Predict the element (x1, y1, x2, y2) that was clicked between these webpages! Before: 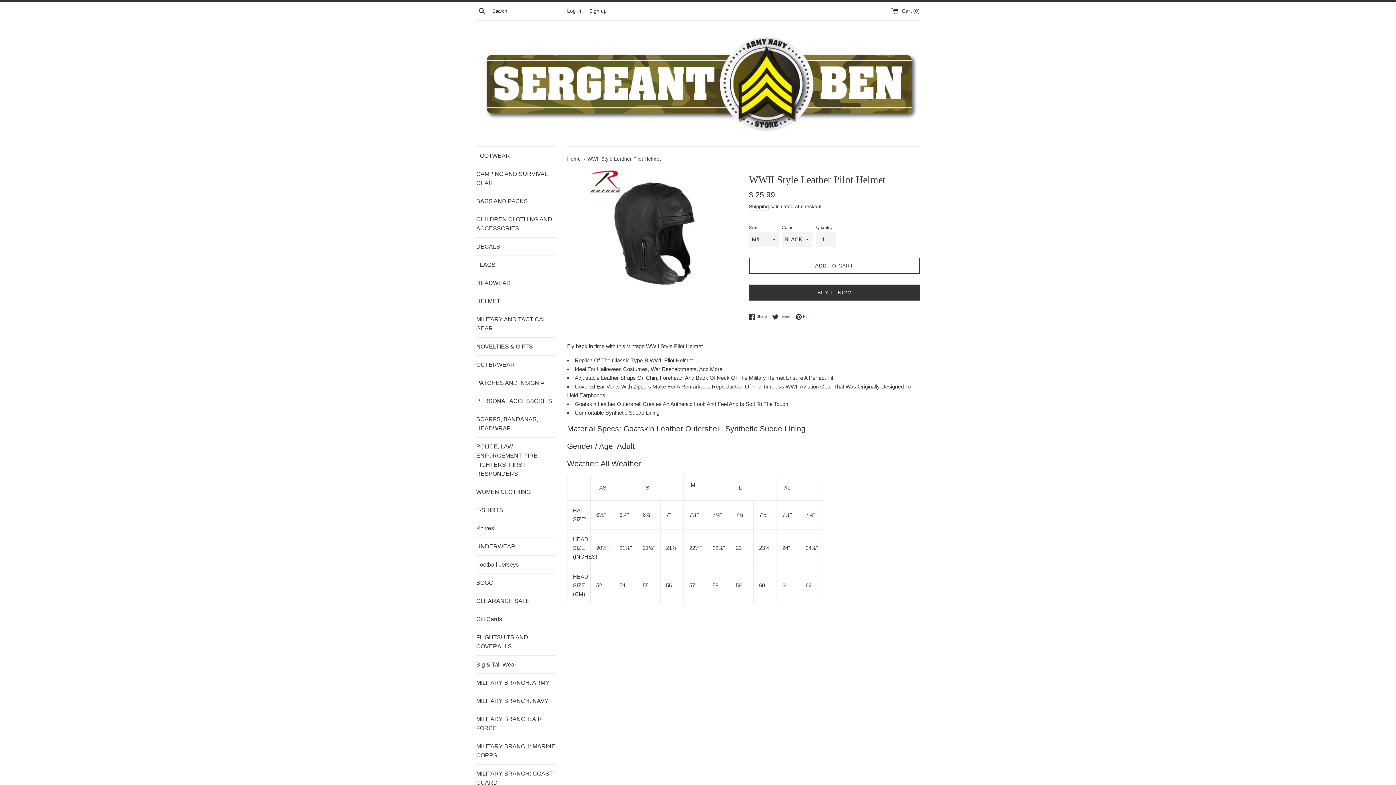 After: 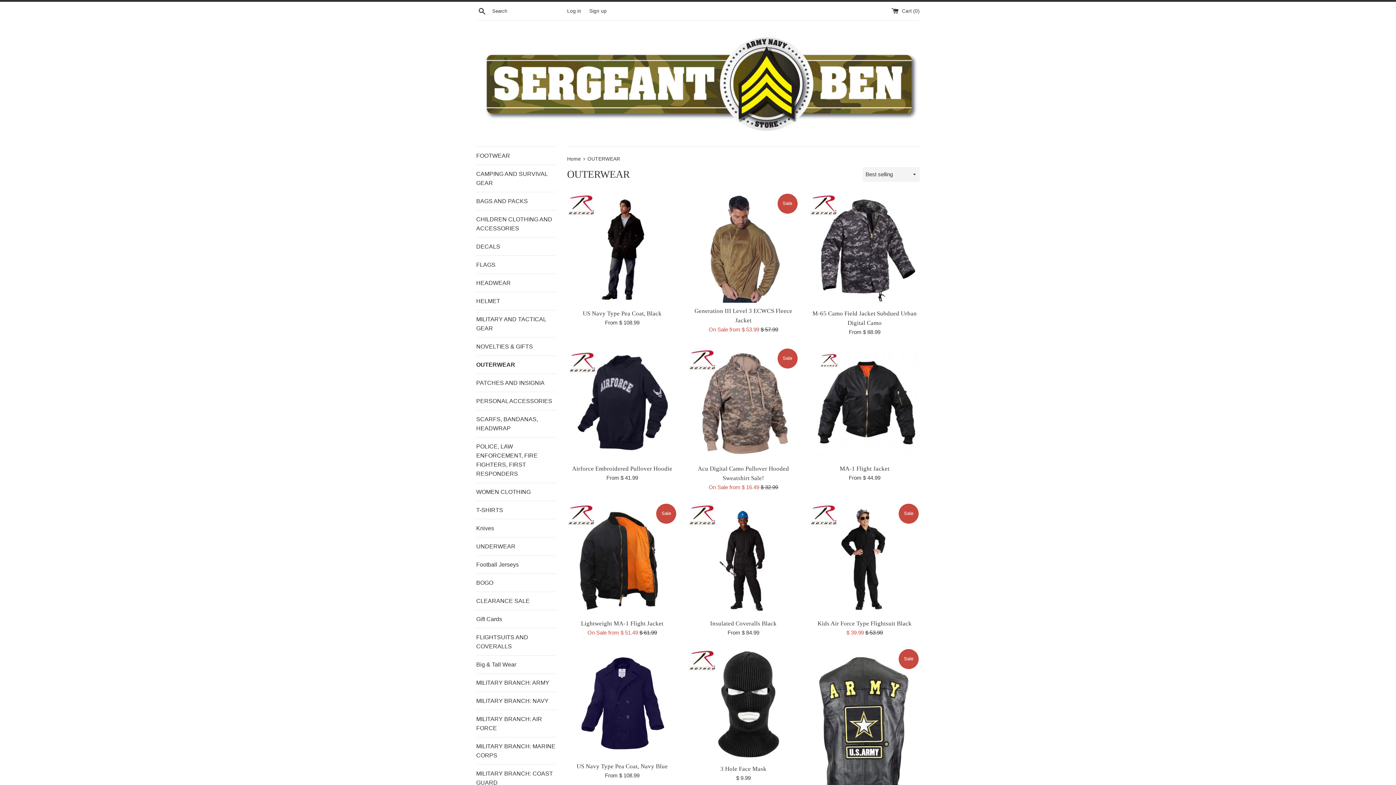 Action: bbox: (476, 356, 556, 373) label: OUTERWEAR